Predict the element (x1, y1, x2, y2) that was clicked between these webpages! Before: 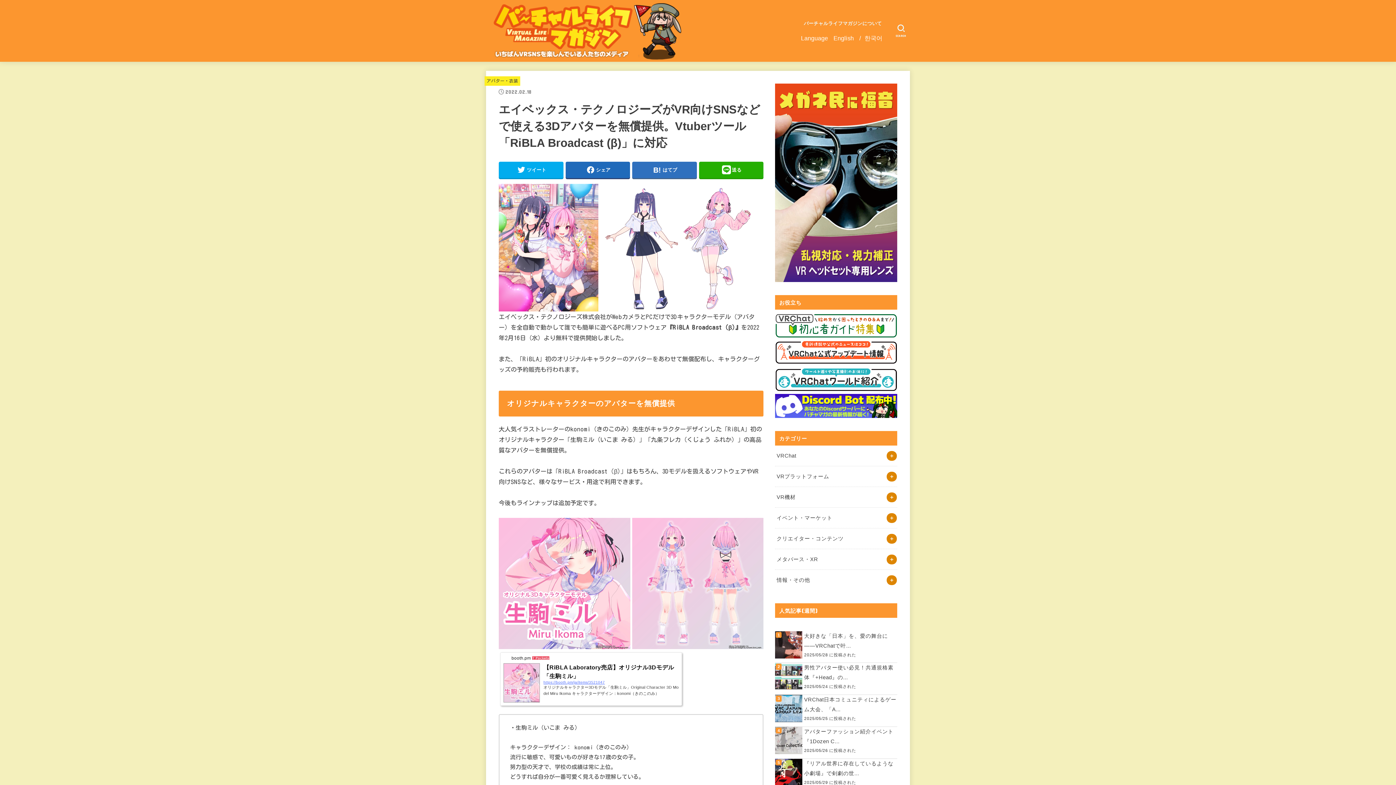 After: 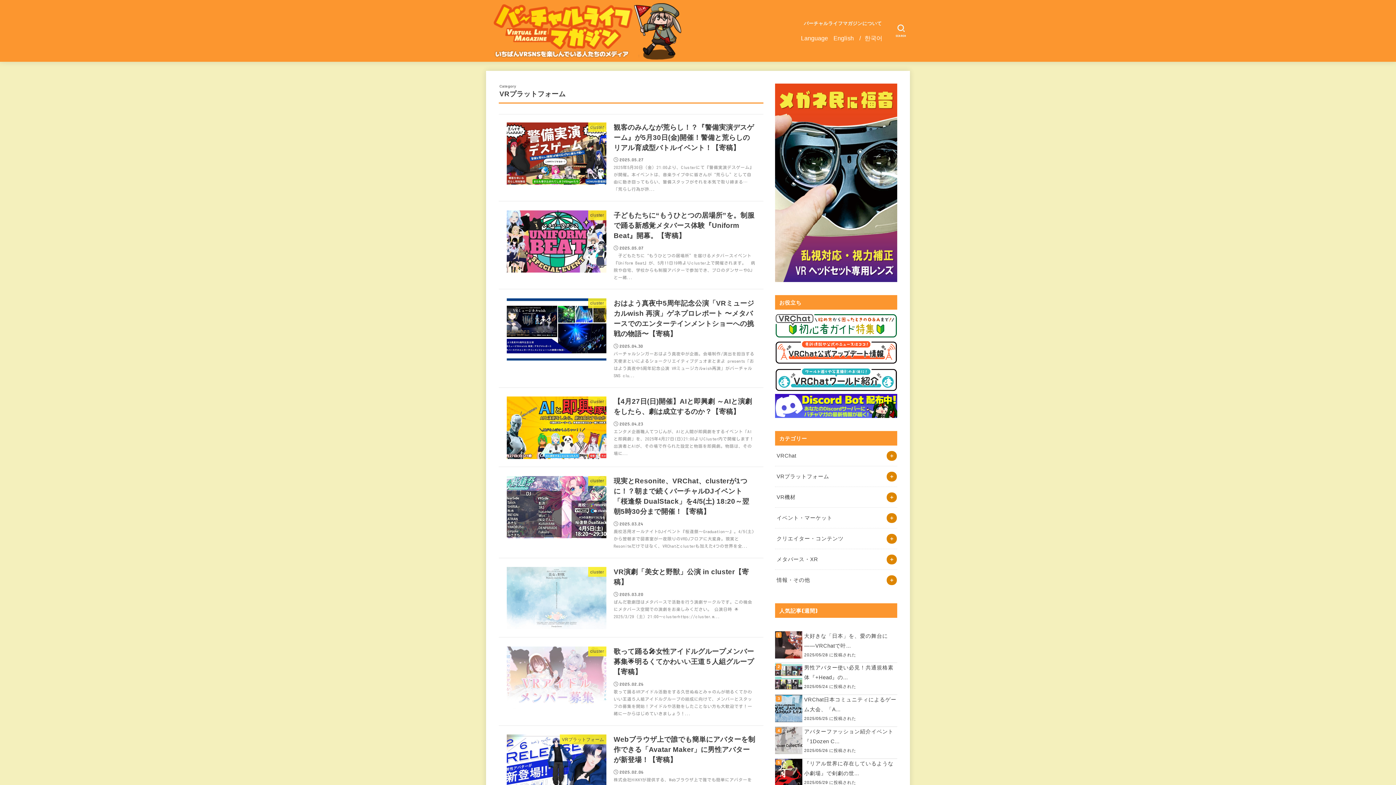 Action: bbox: (775, 466, 897, 486) label: VRプラットフォーム